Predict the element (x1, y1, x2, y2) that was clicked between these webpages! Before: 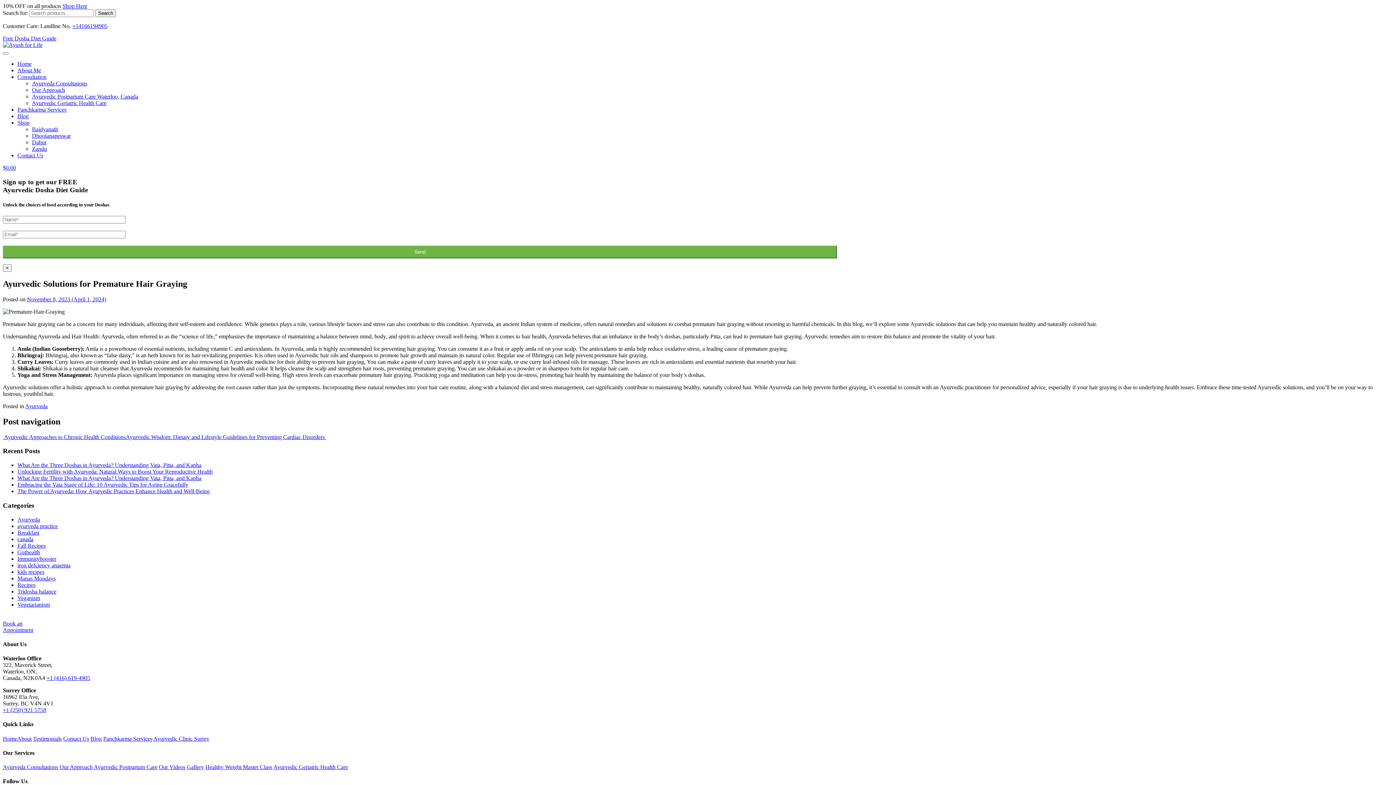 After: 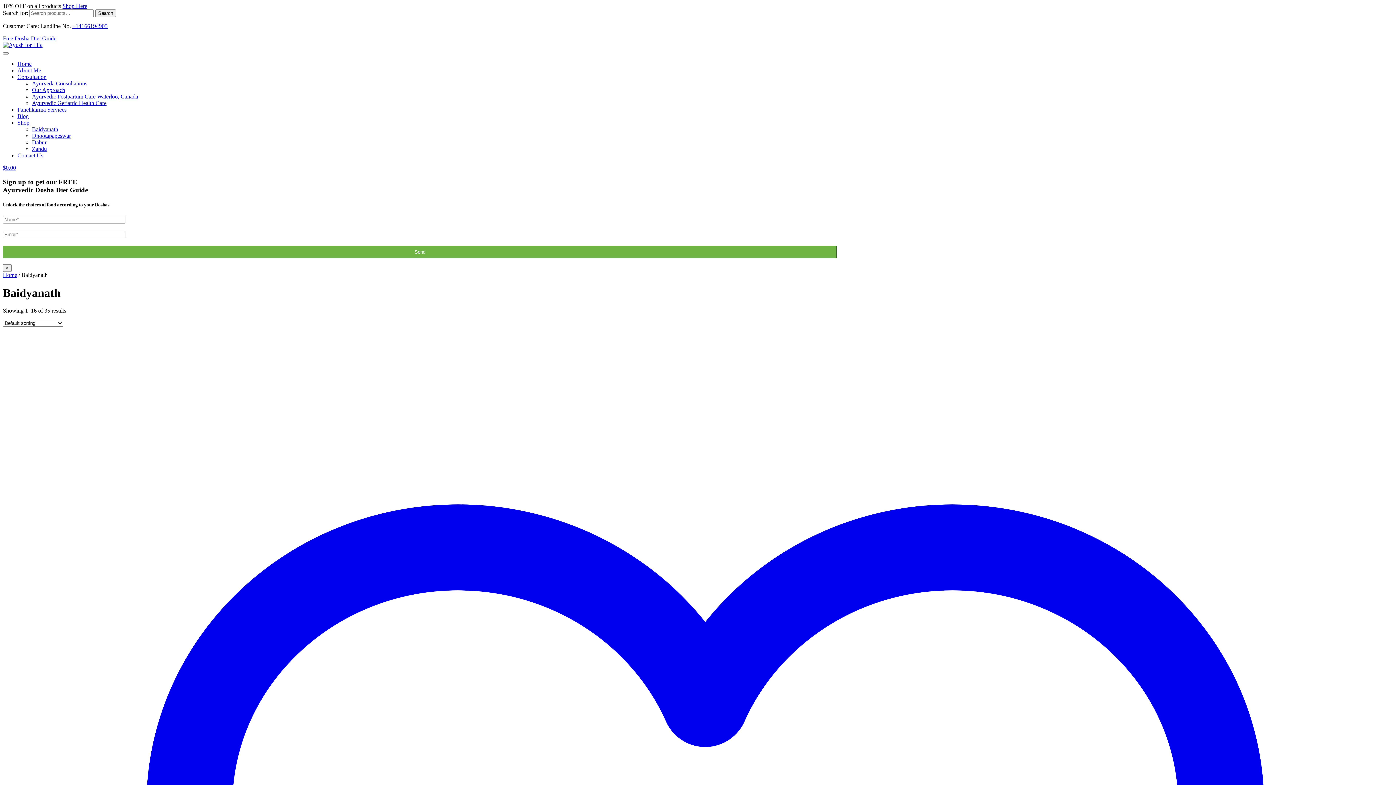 Action: label: Baidyanath bbox: (32, 175, 58, 181)